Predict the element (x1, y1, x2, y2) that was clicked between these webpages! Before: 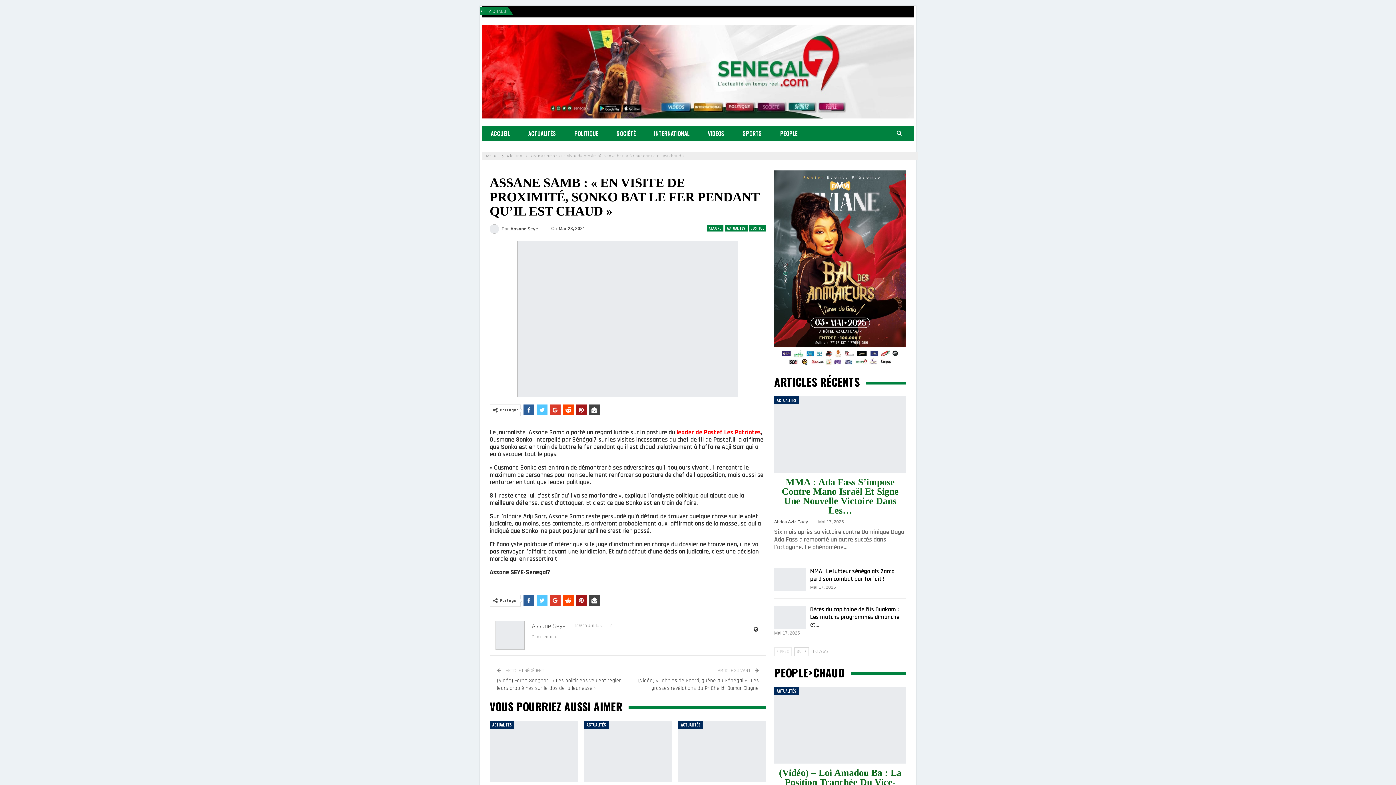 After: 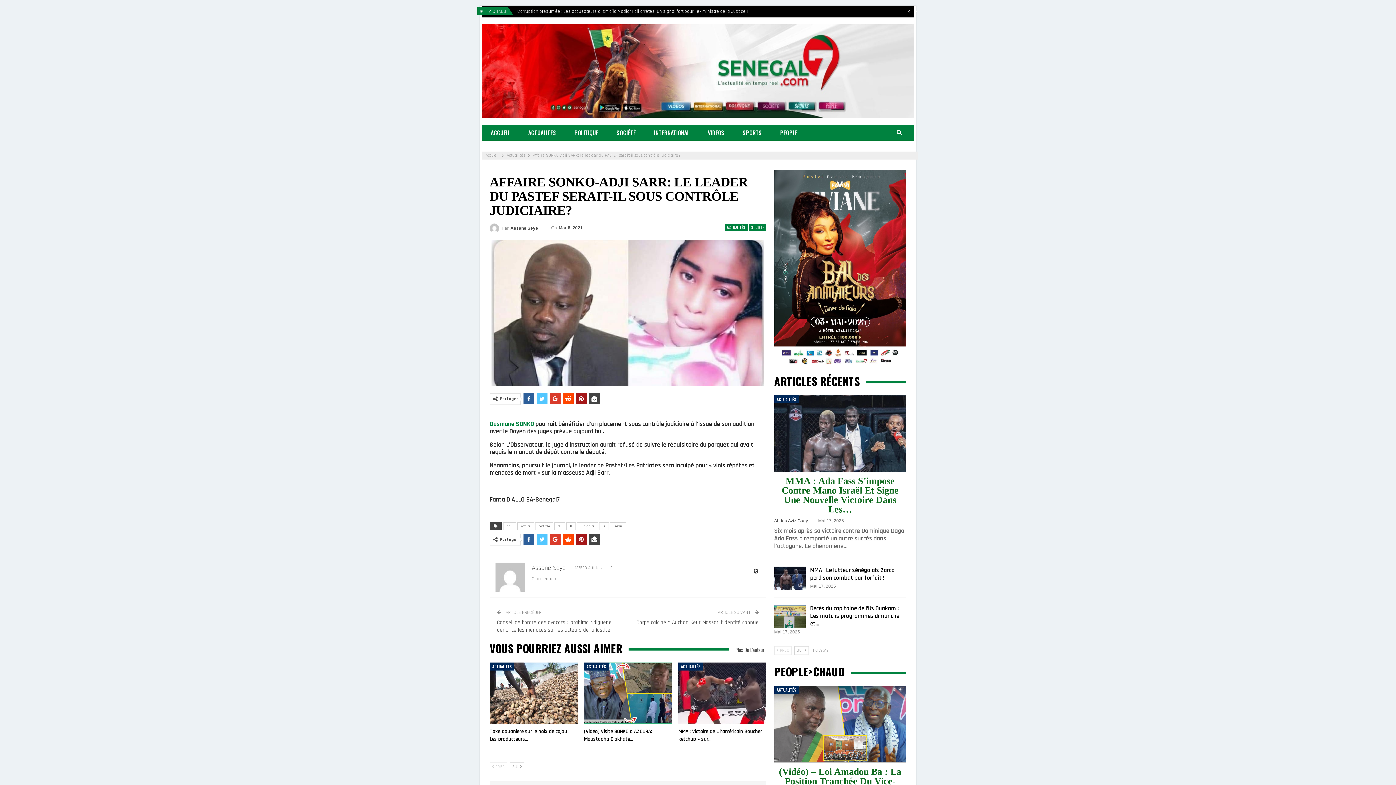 Action: bbox: (676, 428, 761, 436) label: leader de Pastef Les Patriotes